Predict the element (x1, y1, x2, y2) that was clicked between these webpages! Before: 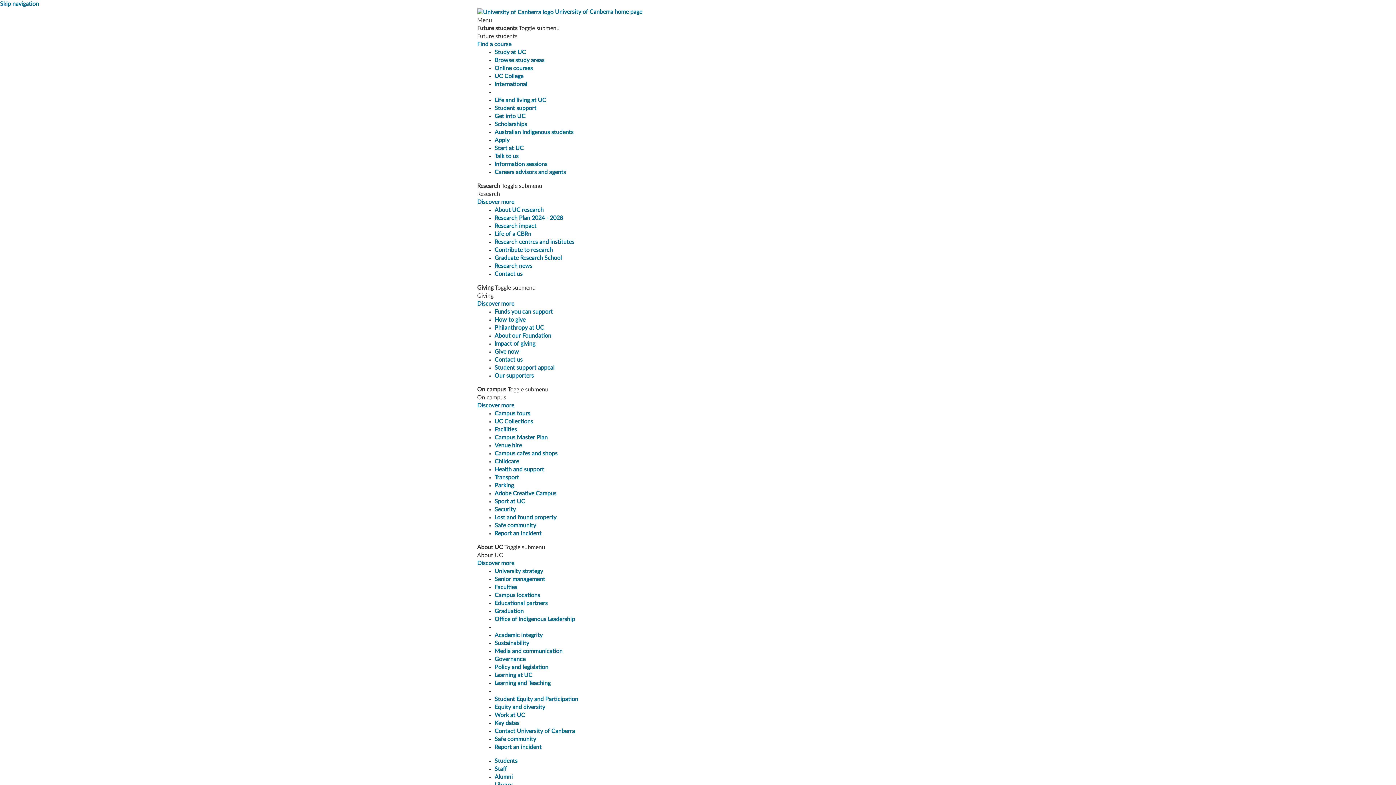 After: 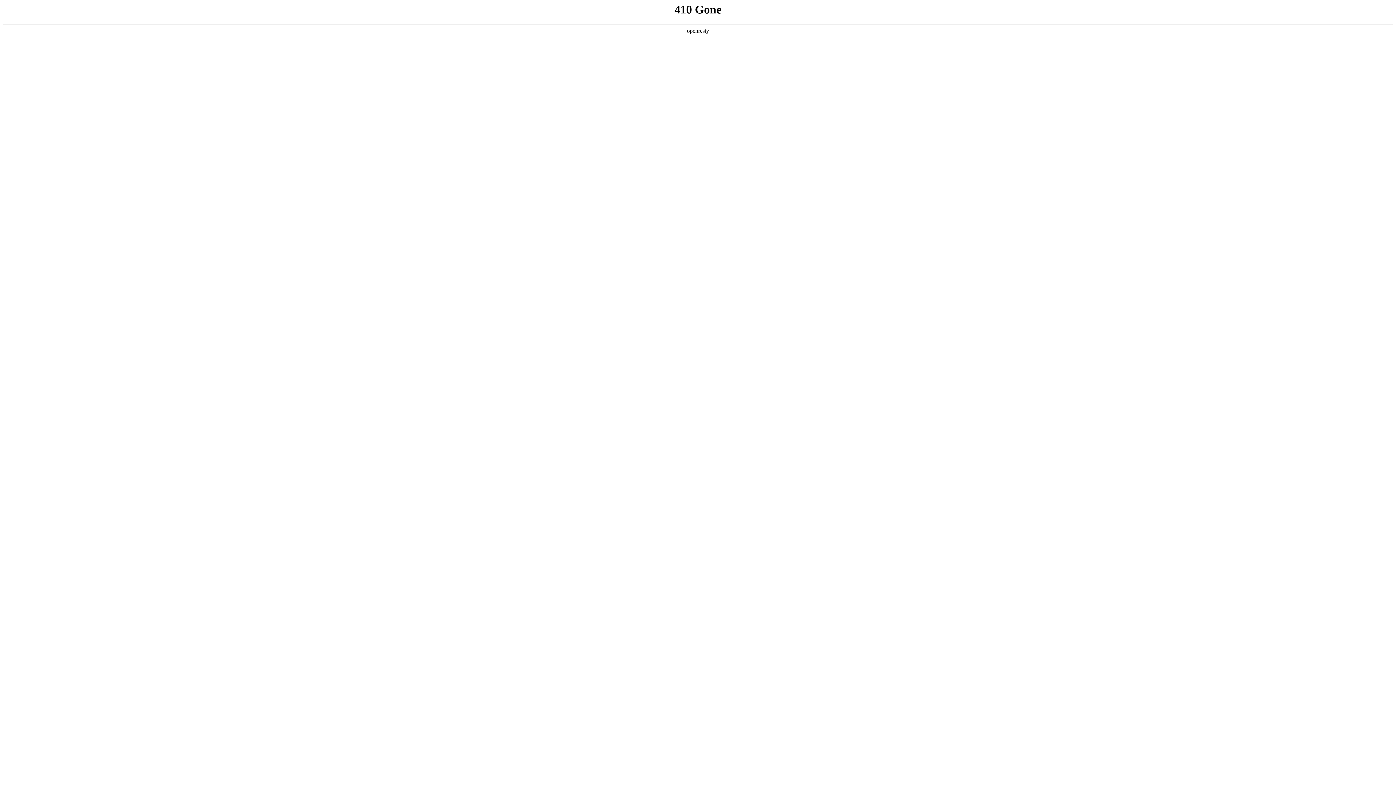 Action: label: Office of Indigenous Leadership bbox: (494, 616, 575, 622)